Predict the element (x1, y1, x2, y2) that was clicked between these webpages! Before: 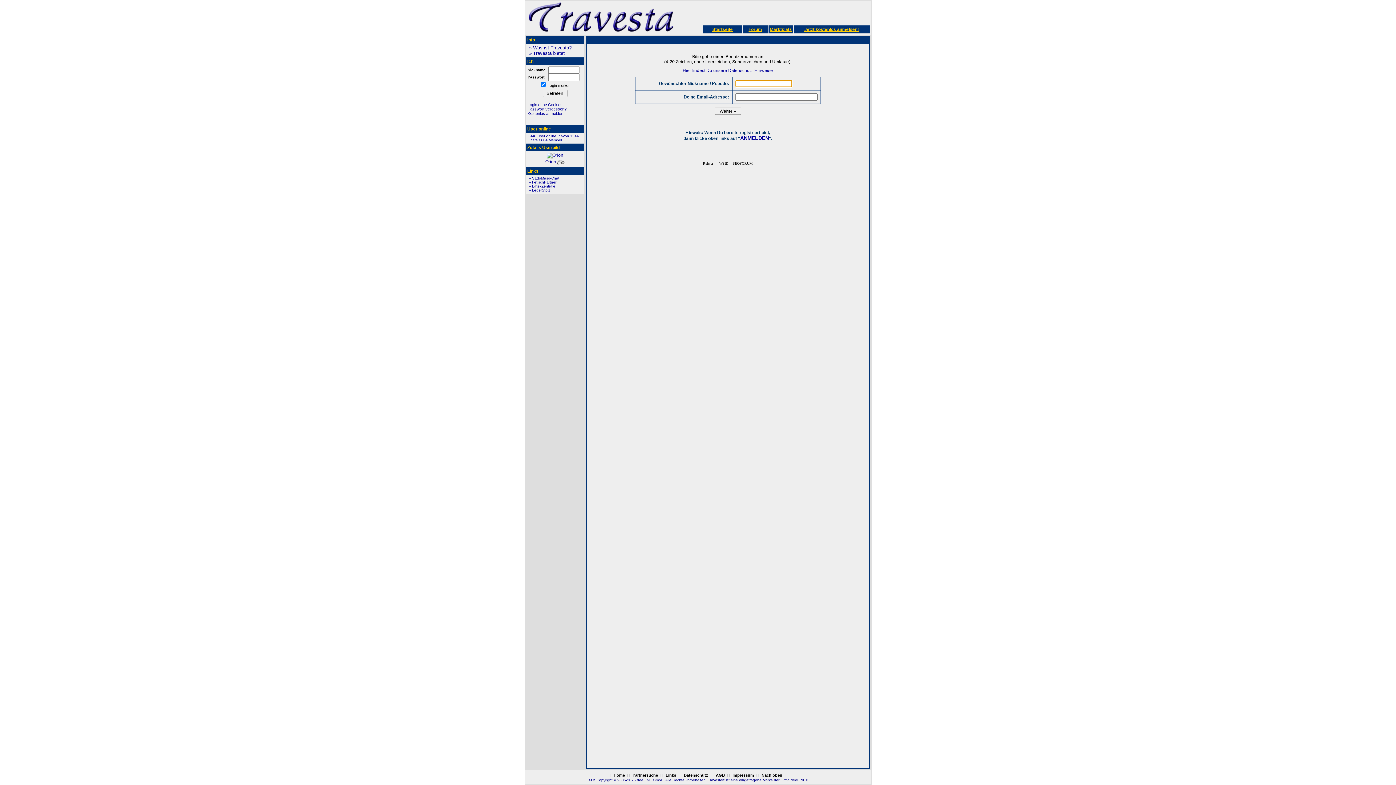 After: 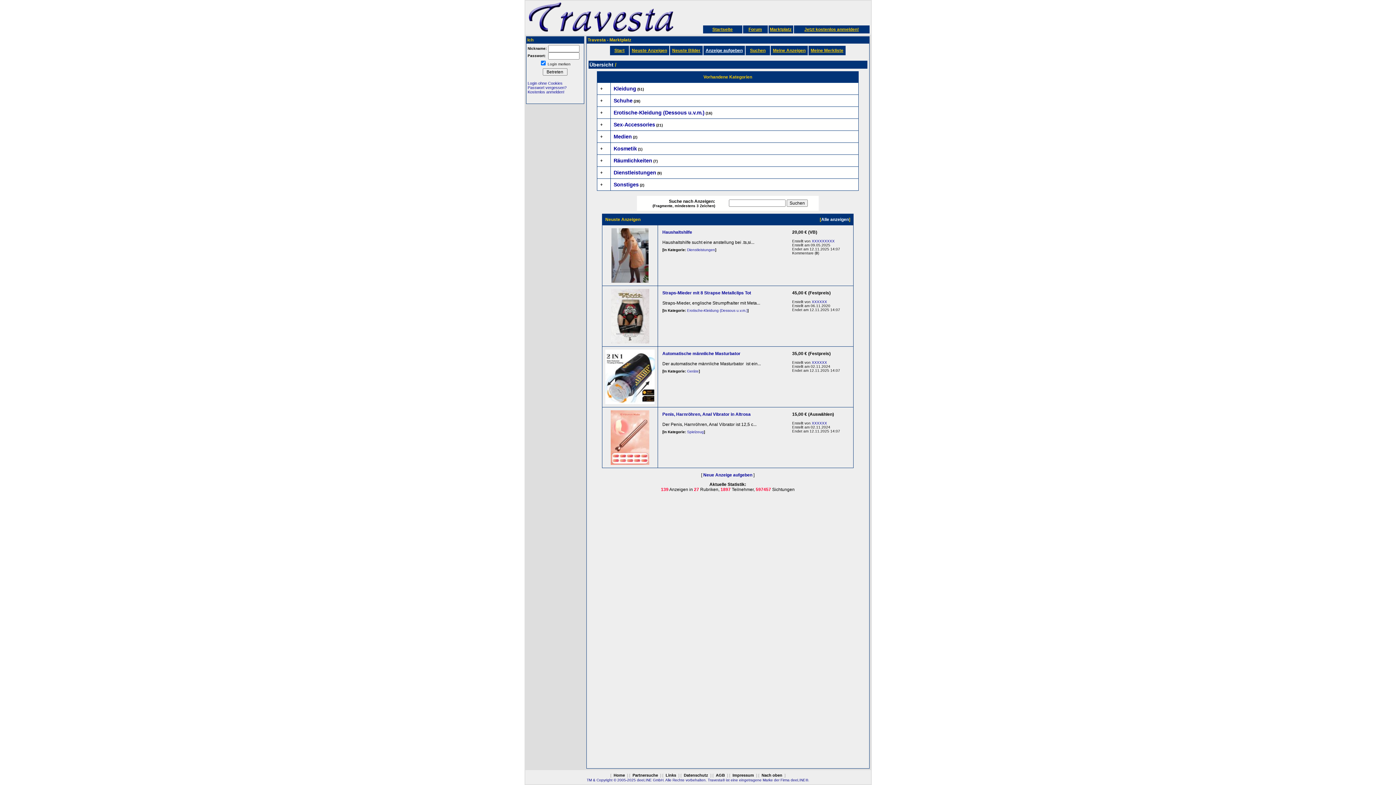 Action: label: Marktplatz bbox: (770, 26, 791, 32)